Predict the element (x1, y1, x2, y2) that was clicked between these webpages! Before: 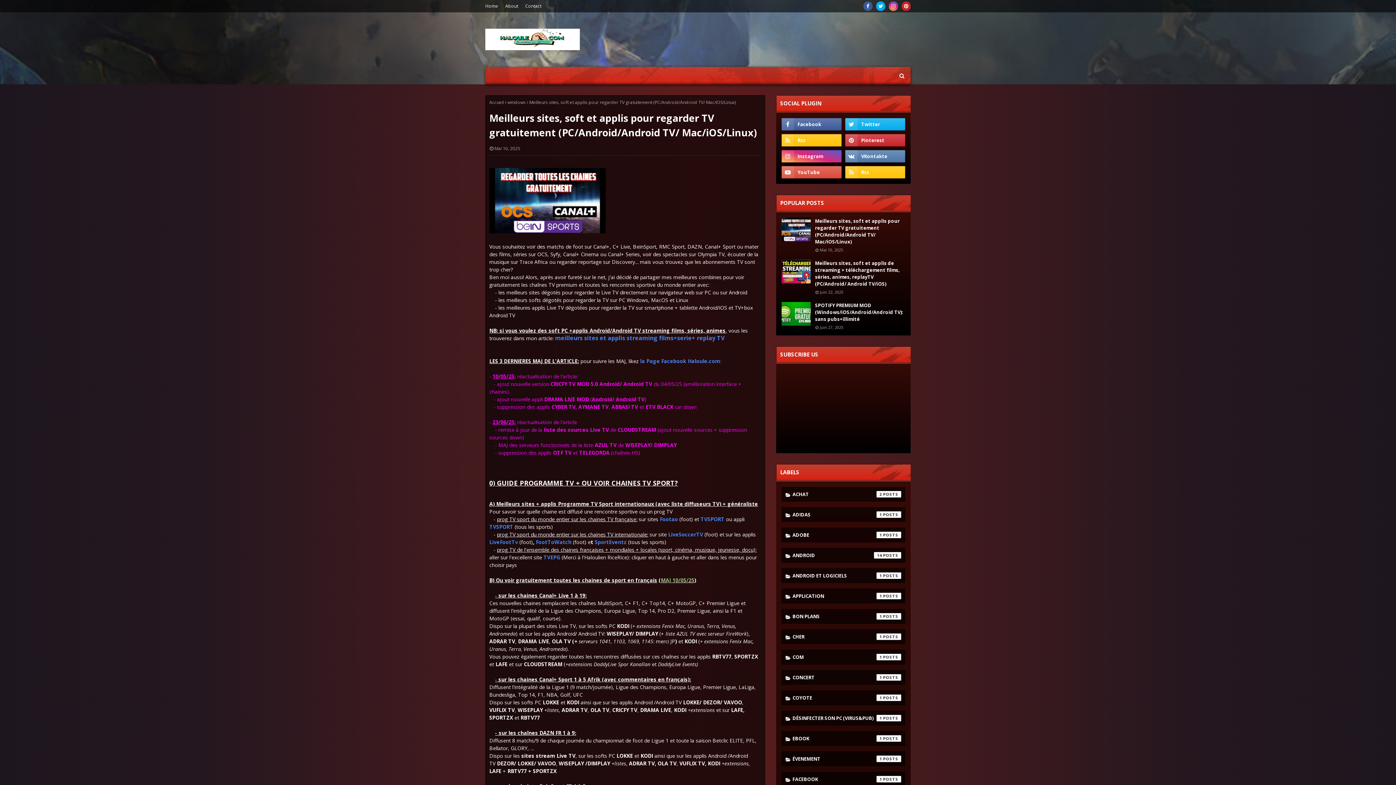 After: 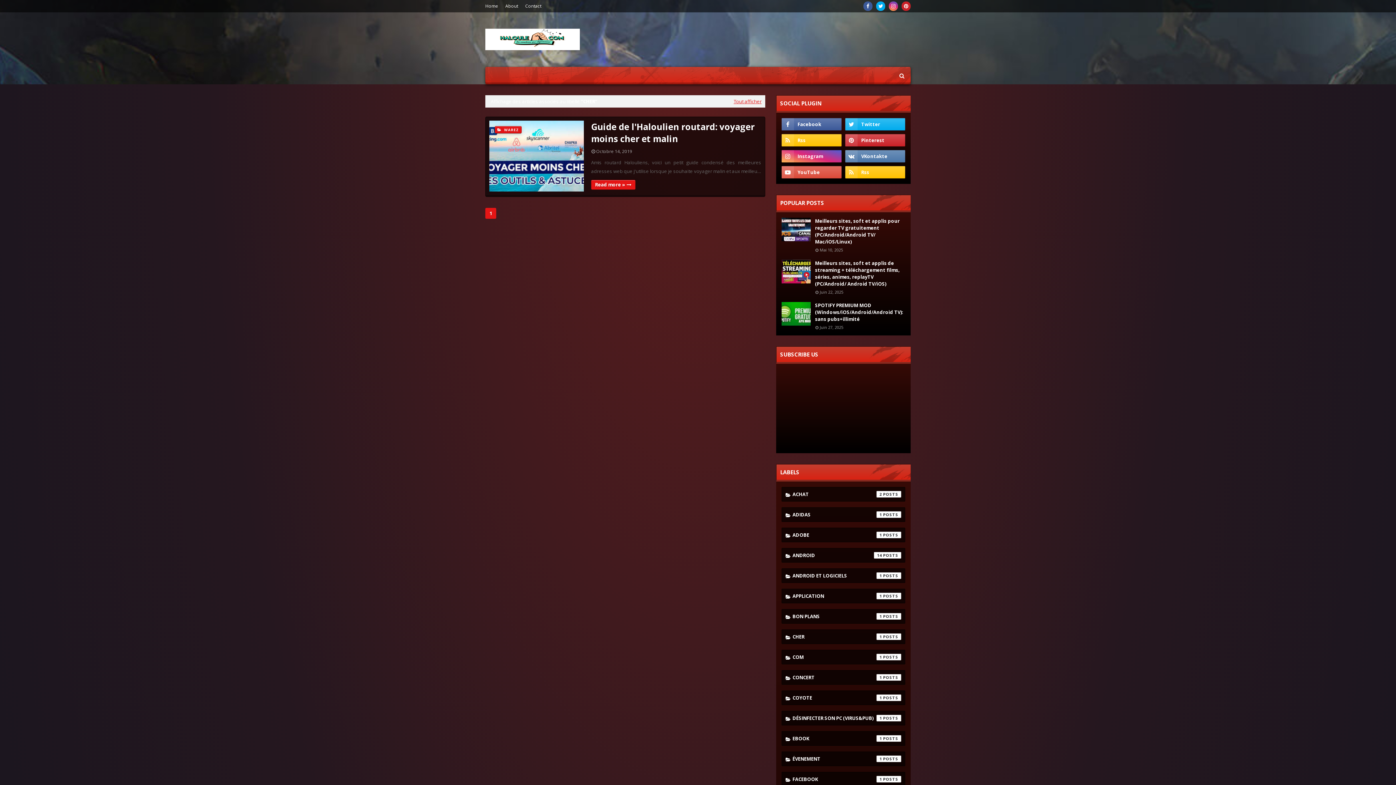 Action: bbox: (781, 629, 905, 644) label: CHER
1